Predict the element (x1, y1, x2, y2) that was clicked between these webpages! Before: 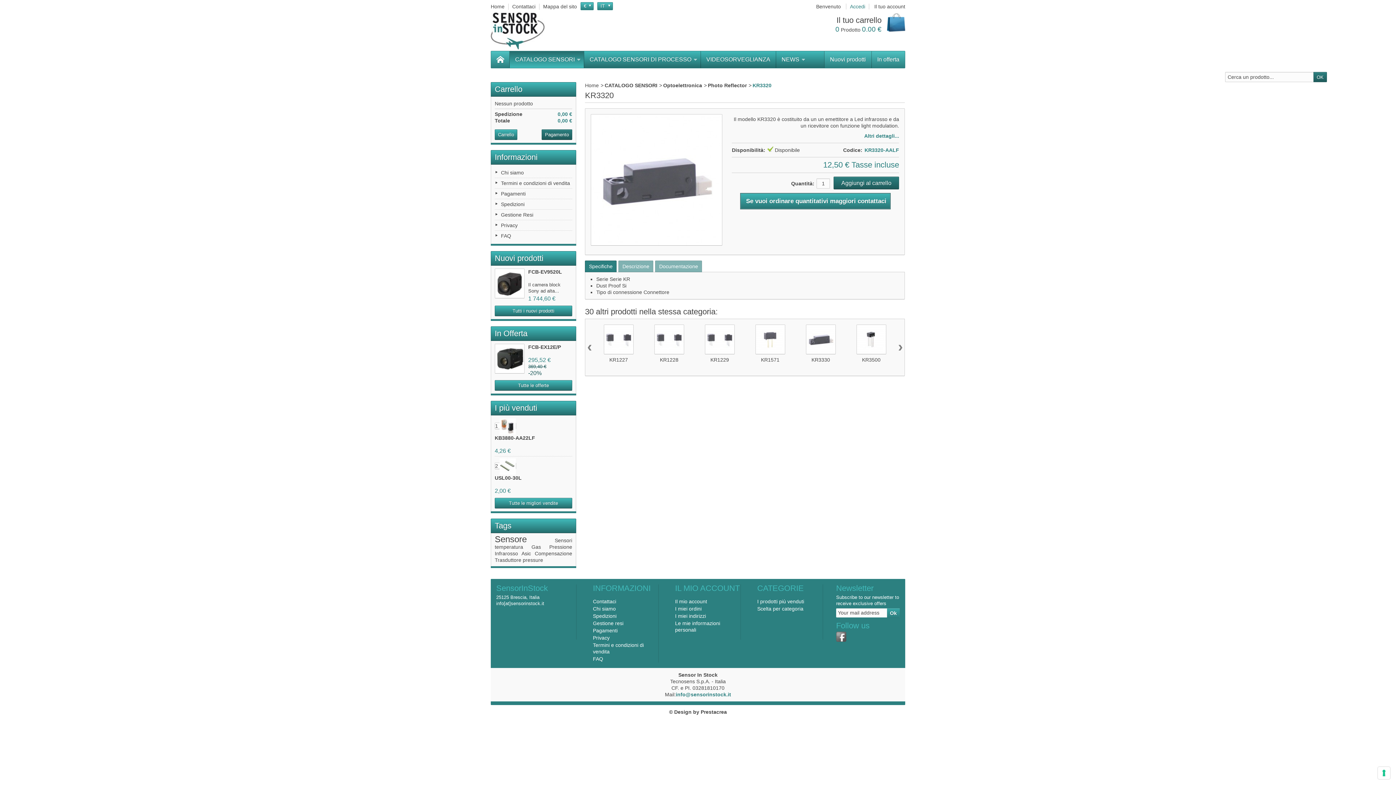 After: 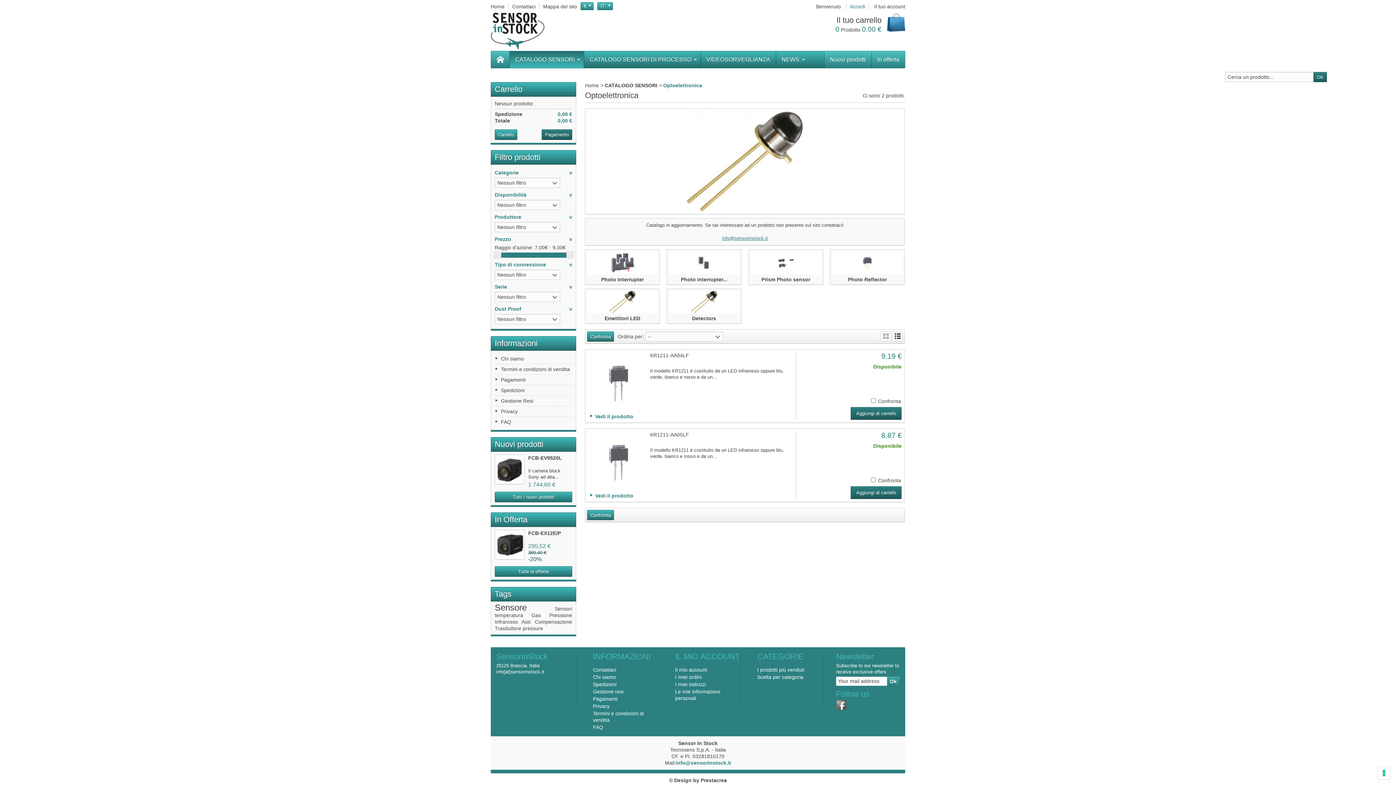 Action: bbox: (663, 82, 702, 88) label: Optoelettronica